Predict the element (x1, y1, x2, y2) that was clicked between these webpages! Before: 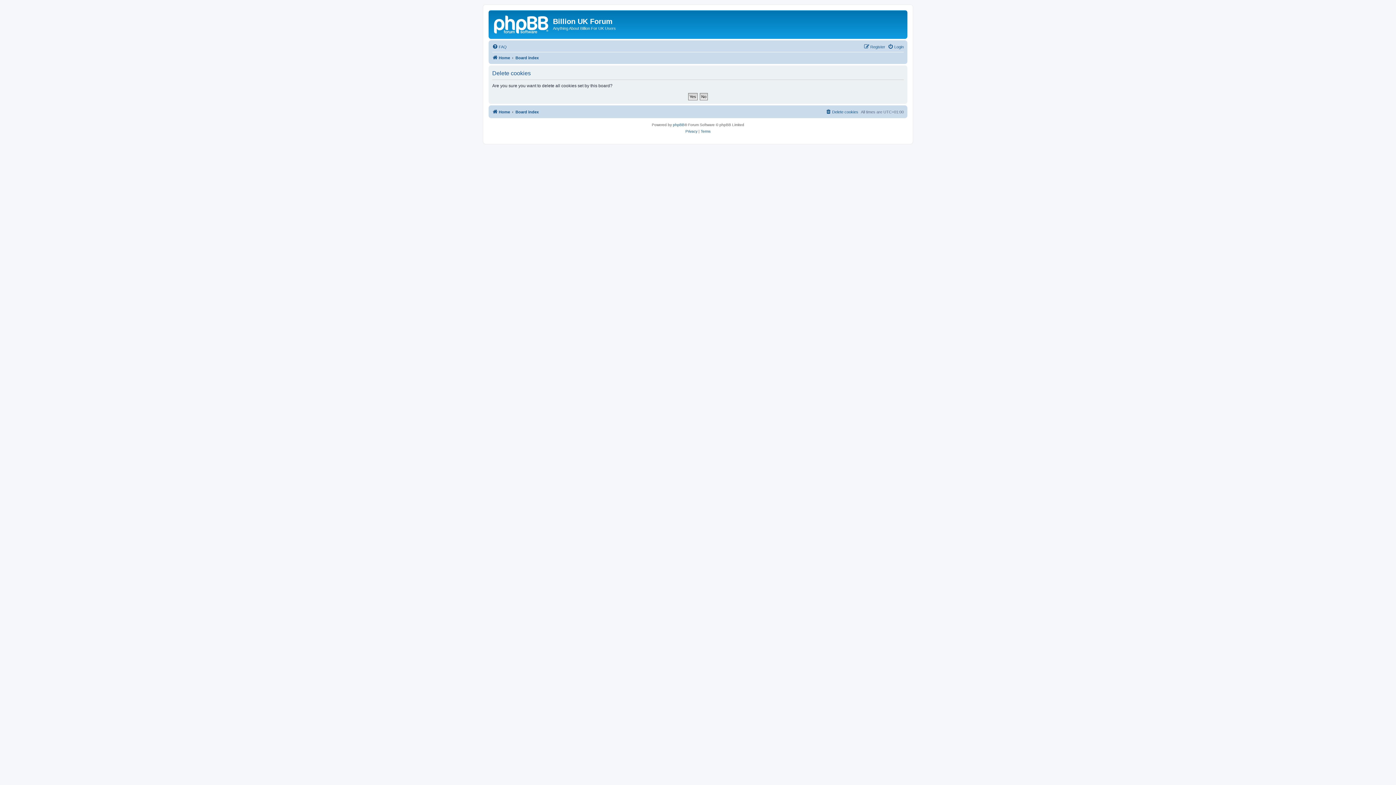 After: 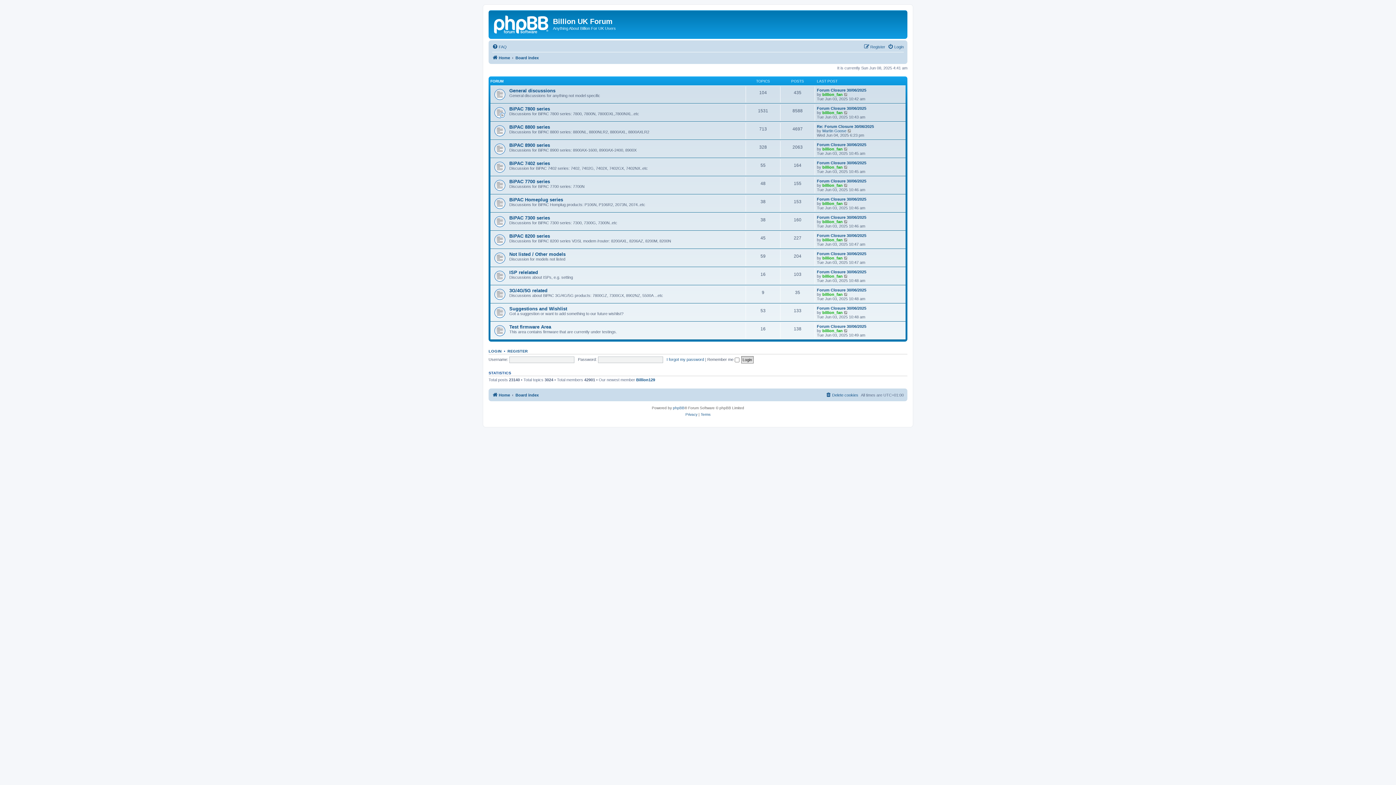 Action: bbox: (515, 107, 538, 116) label: Board index